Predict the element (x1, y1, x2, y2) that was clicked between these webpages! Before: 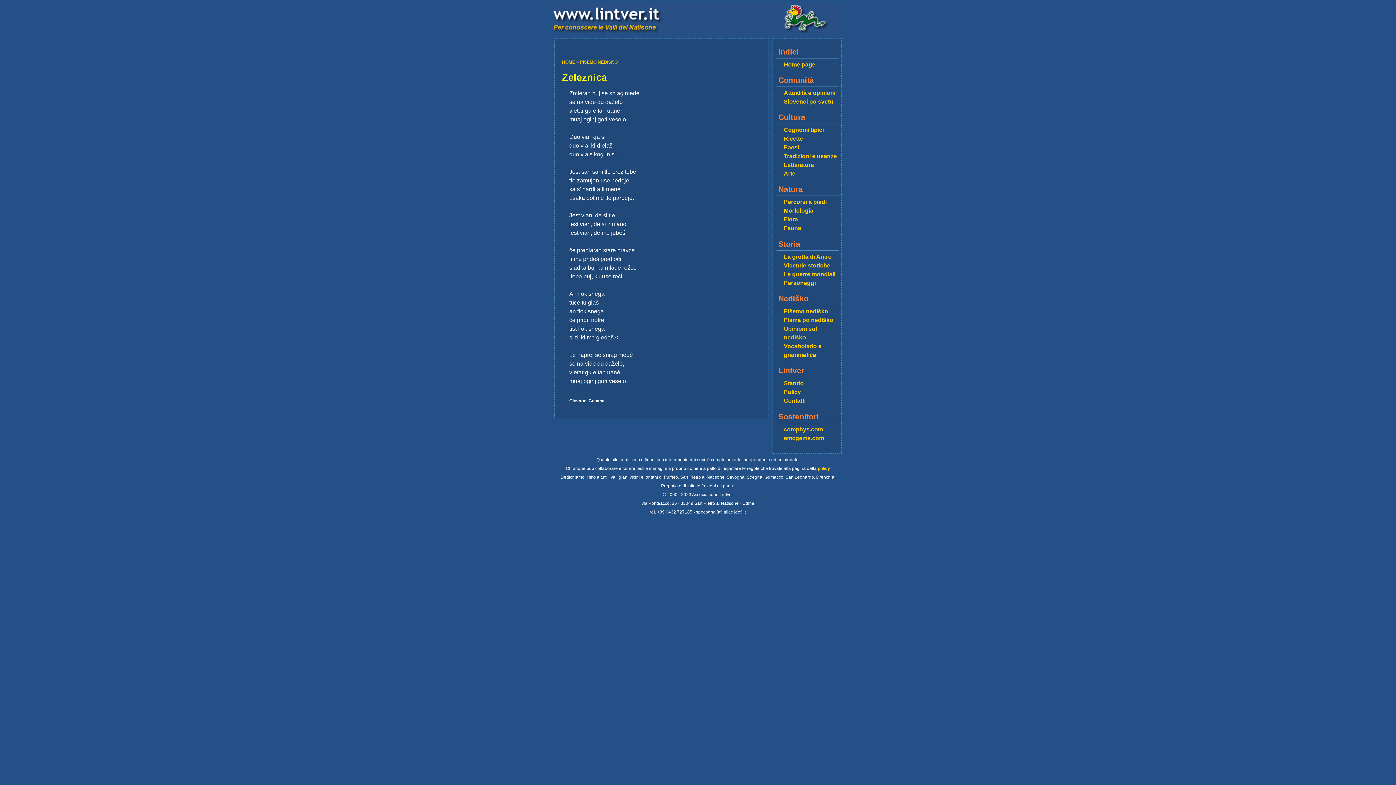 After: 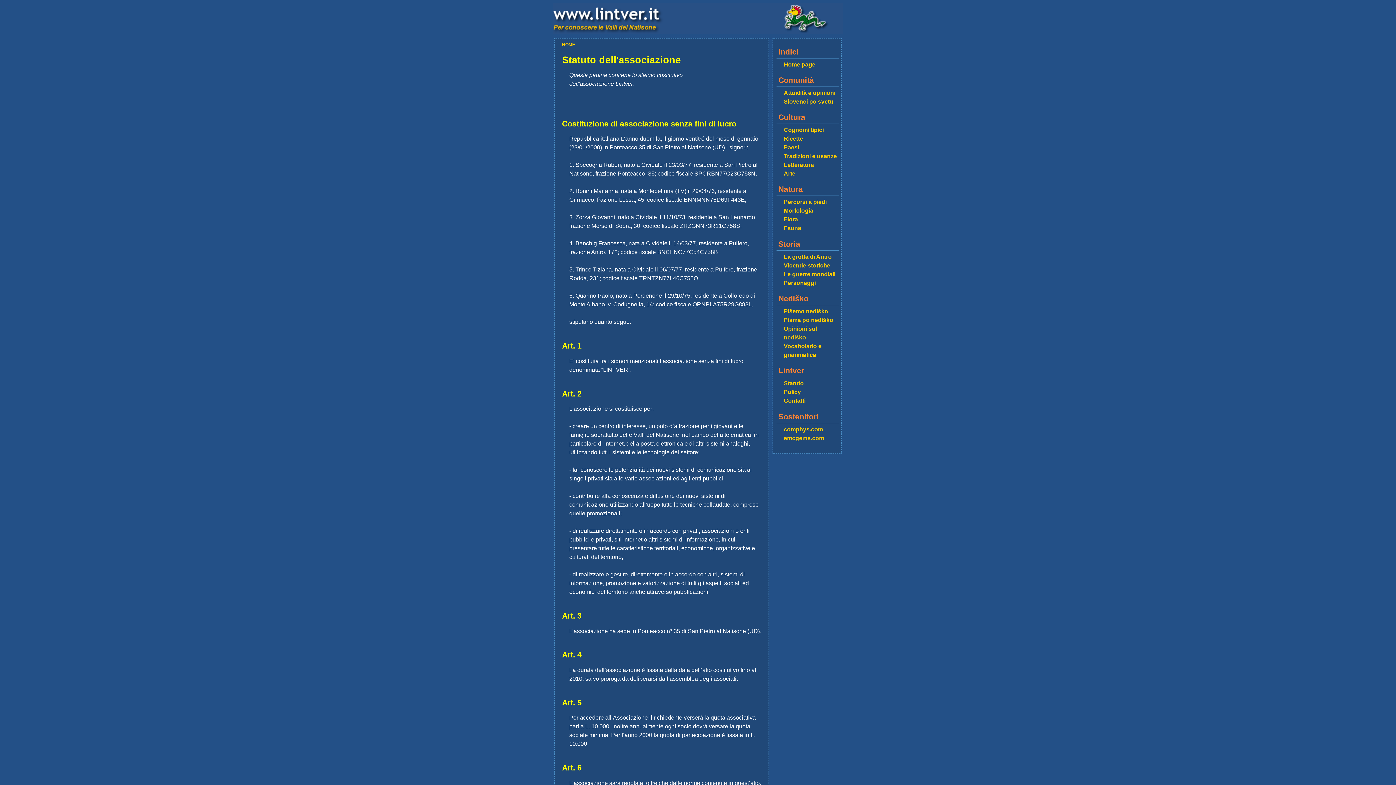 Action: bbox: (784, 380, 804, 386) label: Statuto